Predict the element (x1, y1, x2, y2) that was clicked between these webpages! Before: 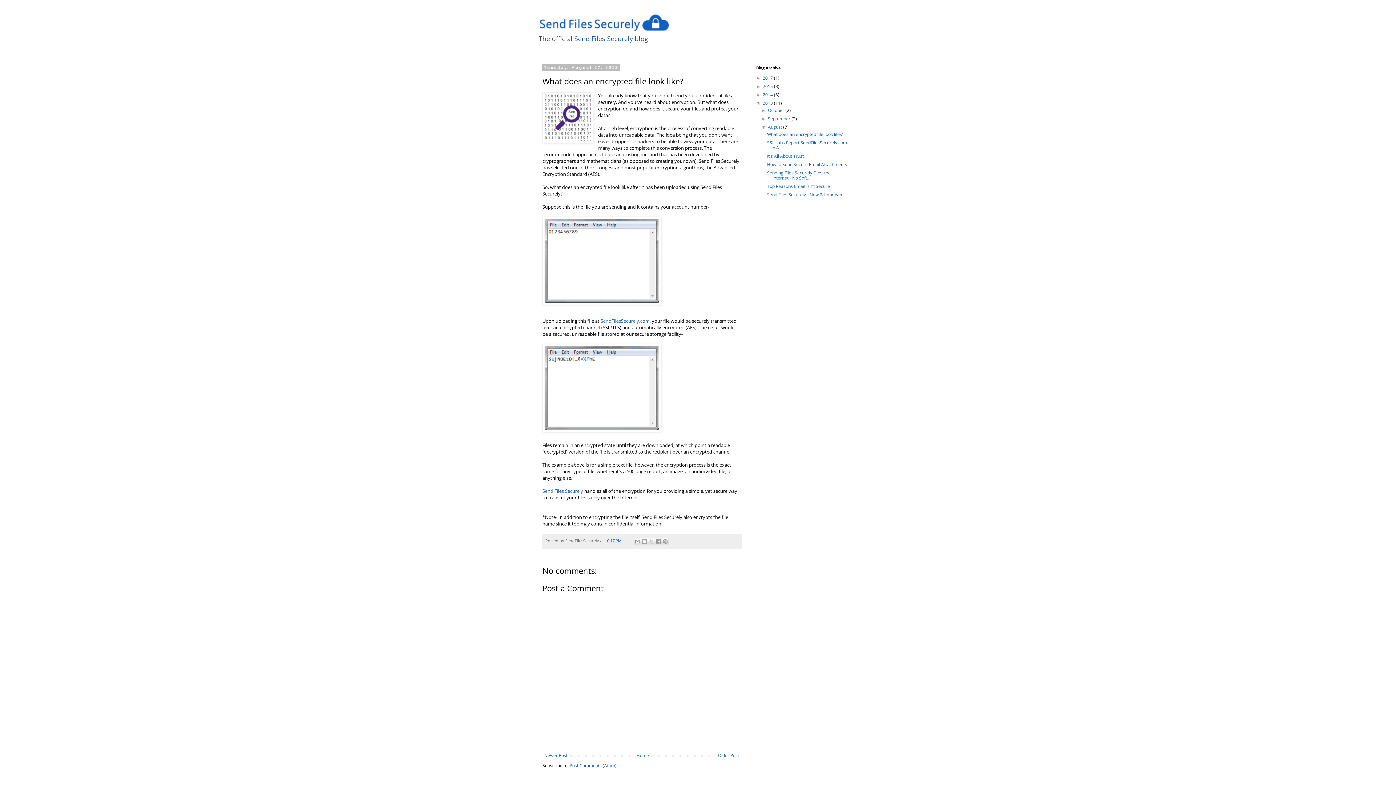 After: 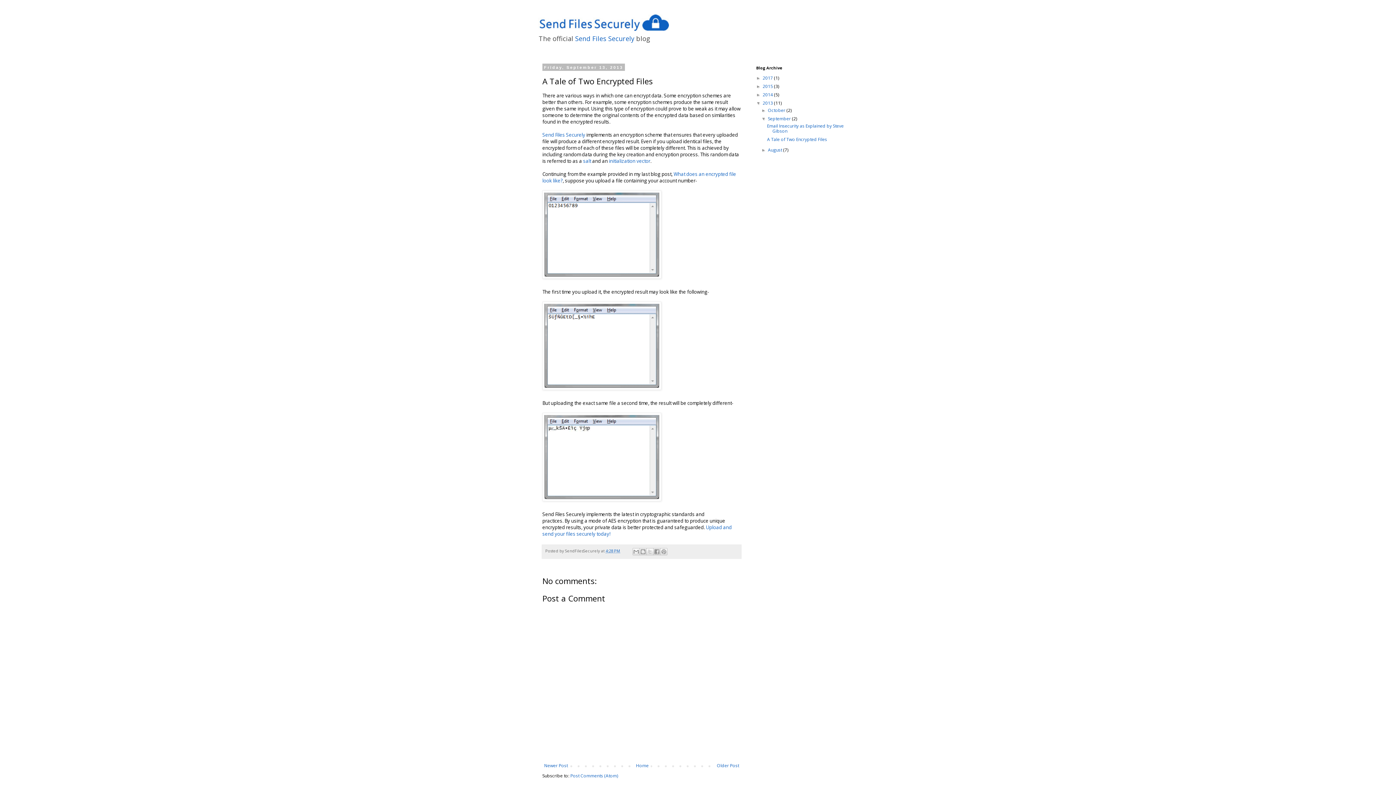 Action: bbox: (542, 751, 569, 760) label: Newer Post